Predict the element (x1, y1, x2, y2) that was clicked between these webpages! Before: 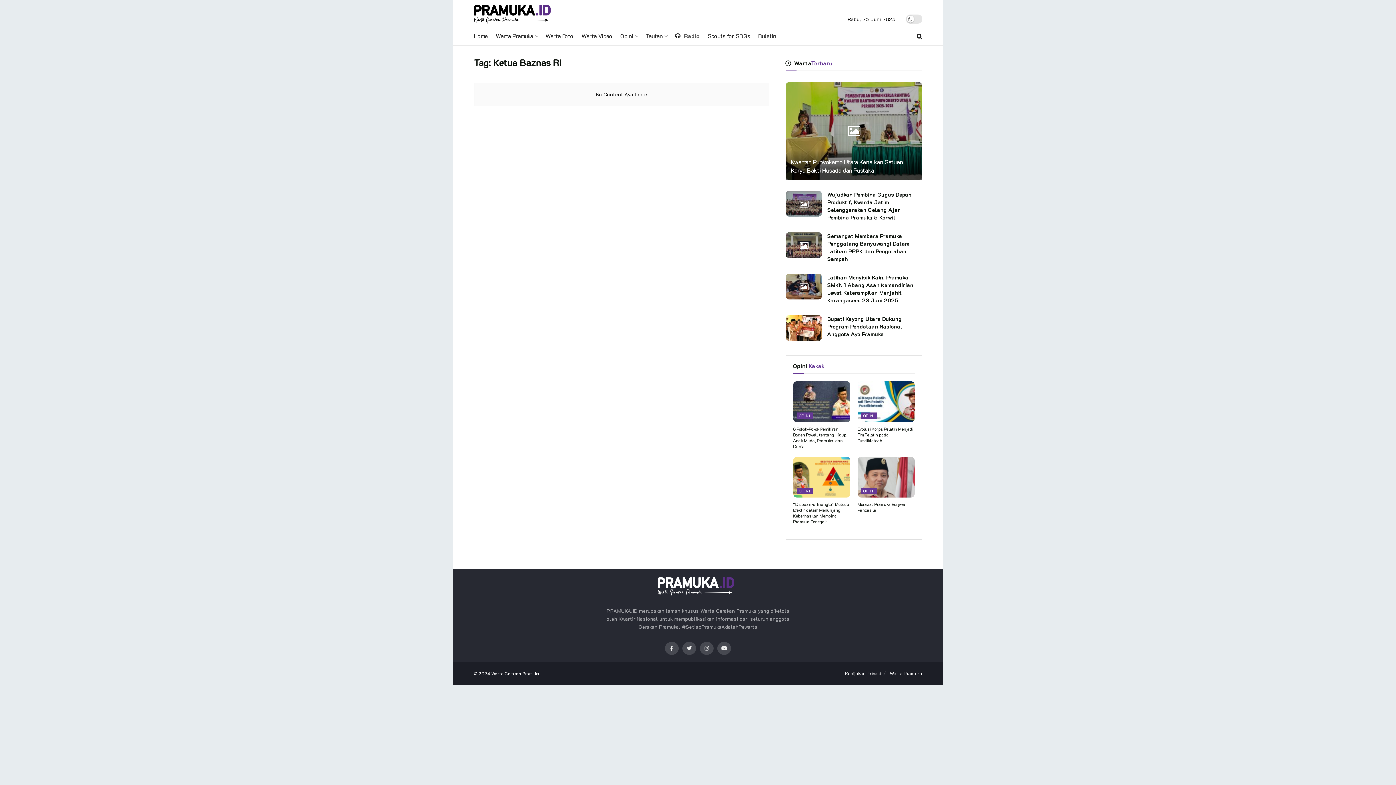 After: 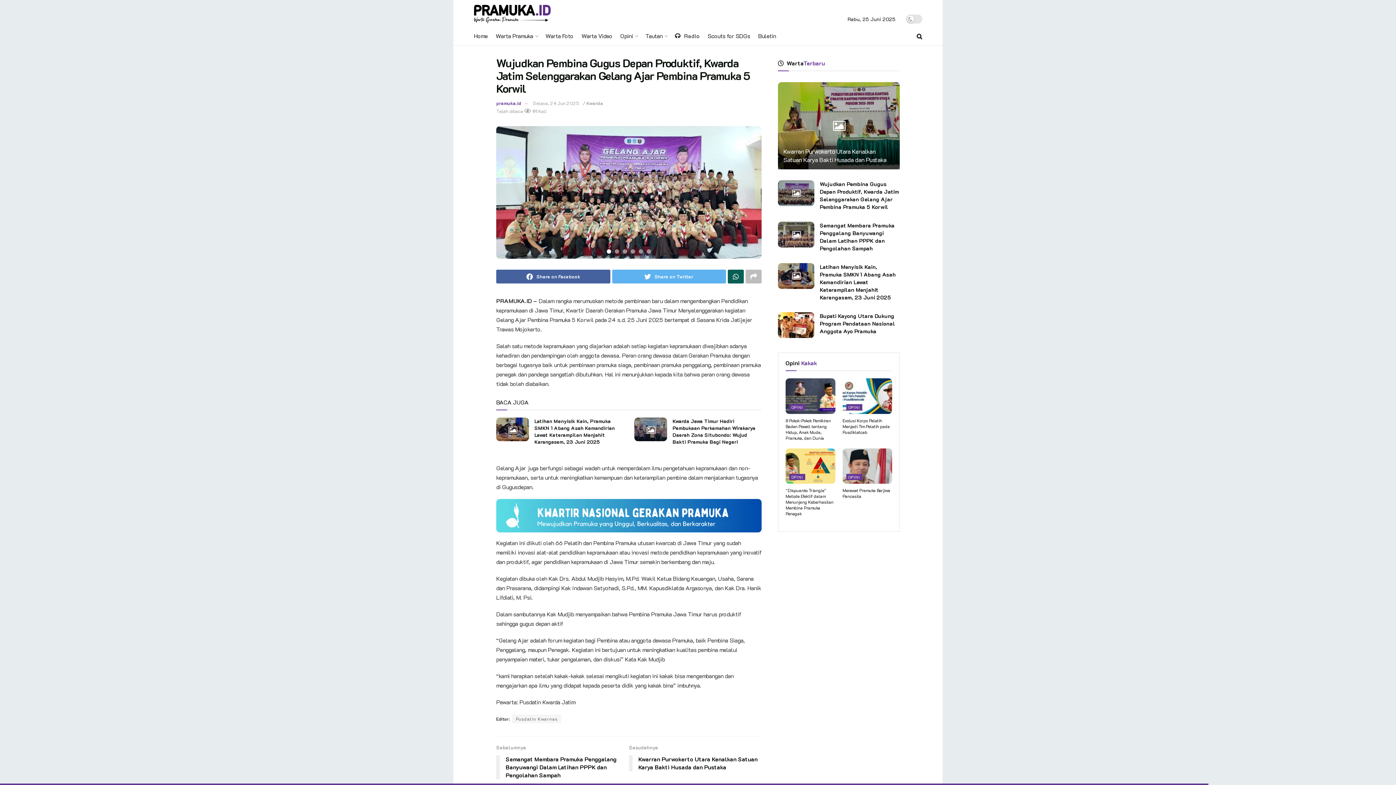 Action: bbox: (785, 190, 822, 216)